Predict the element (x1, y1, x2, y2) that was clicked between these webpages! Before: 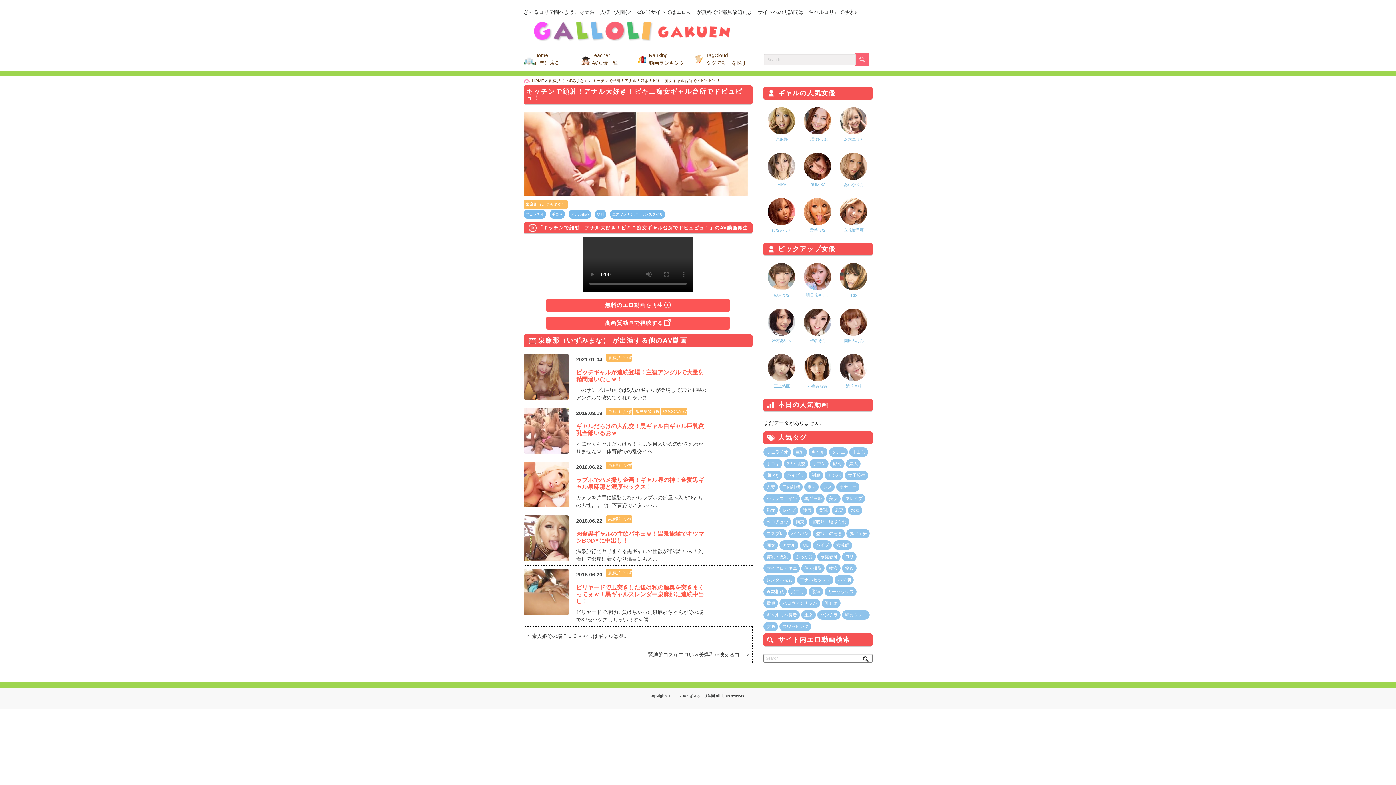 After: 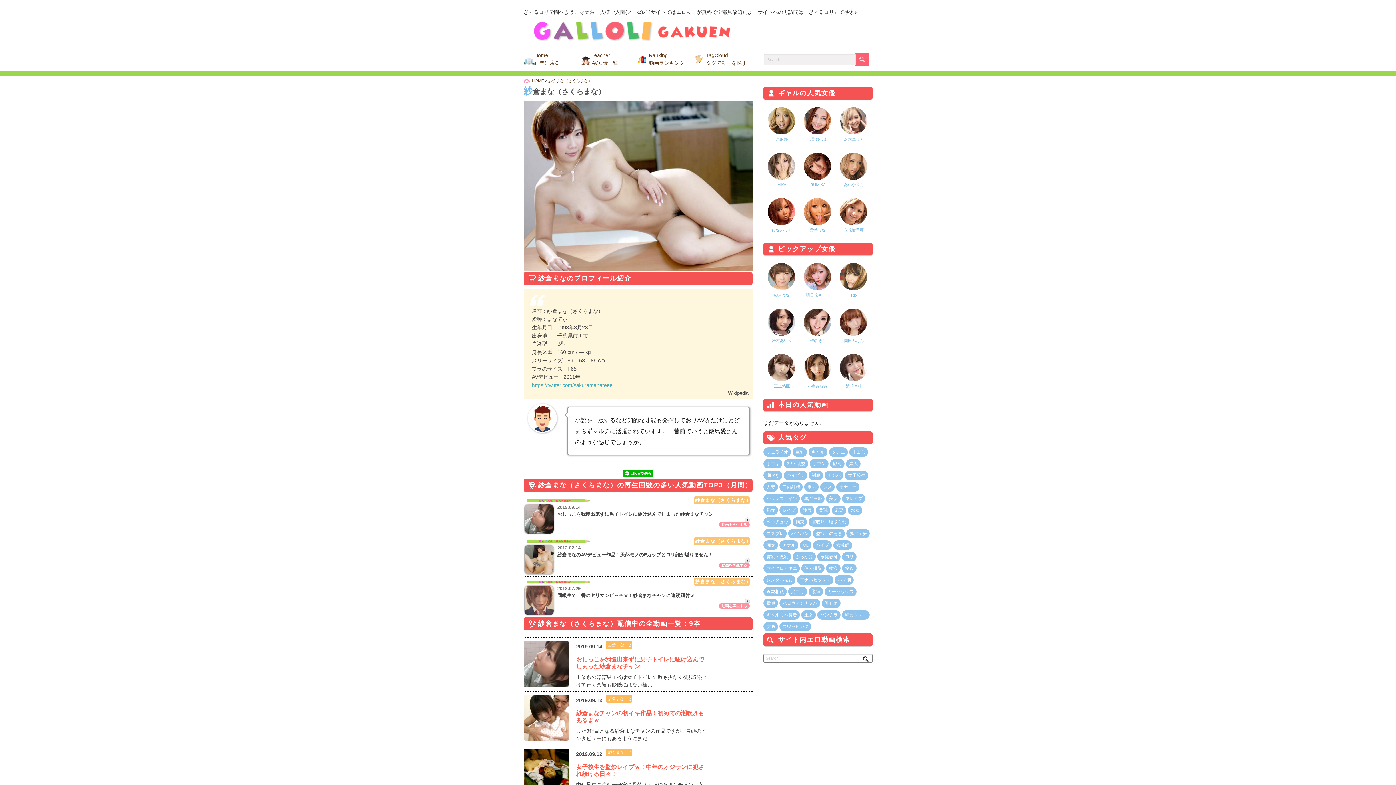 Action: label: 紗倉まな bbox: (768, 263, 795, 299)